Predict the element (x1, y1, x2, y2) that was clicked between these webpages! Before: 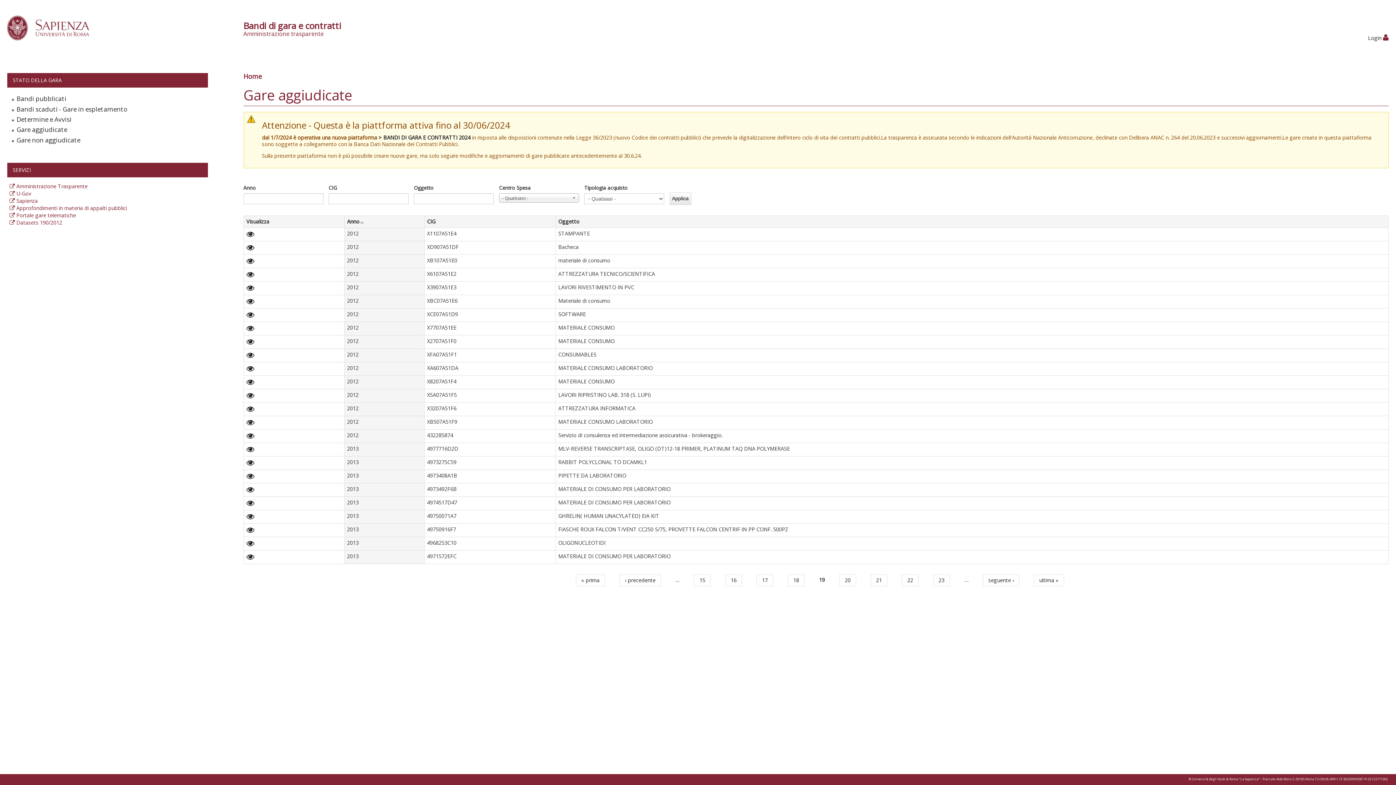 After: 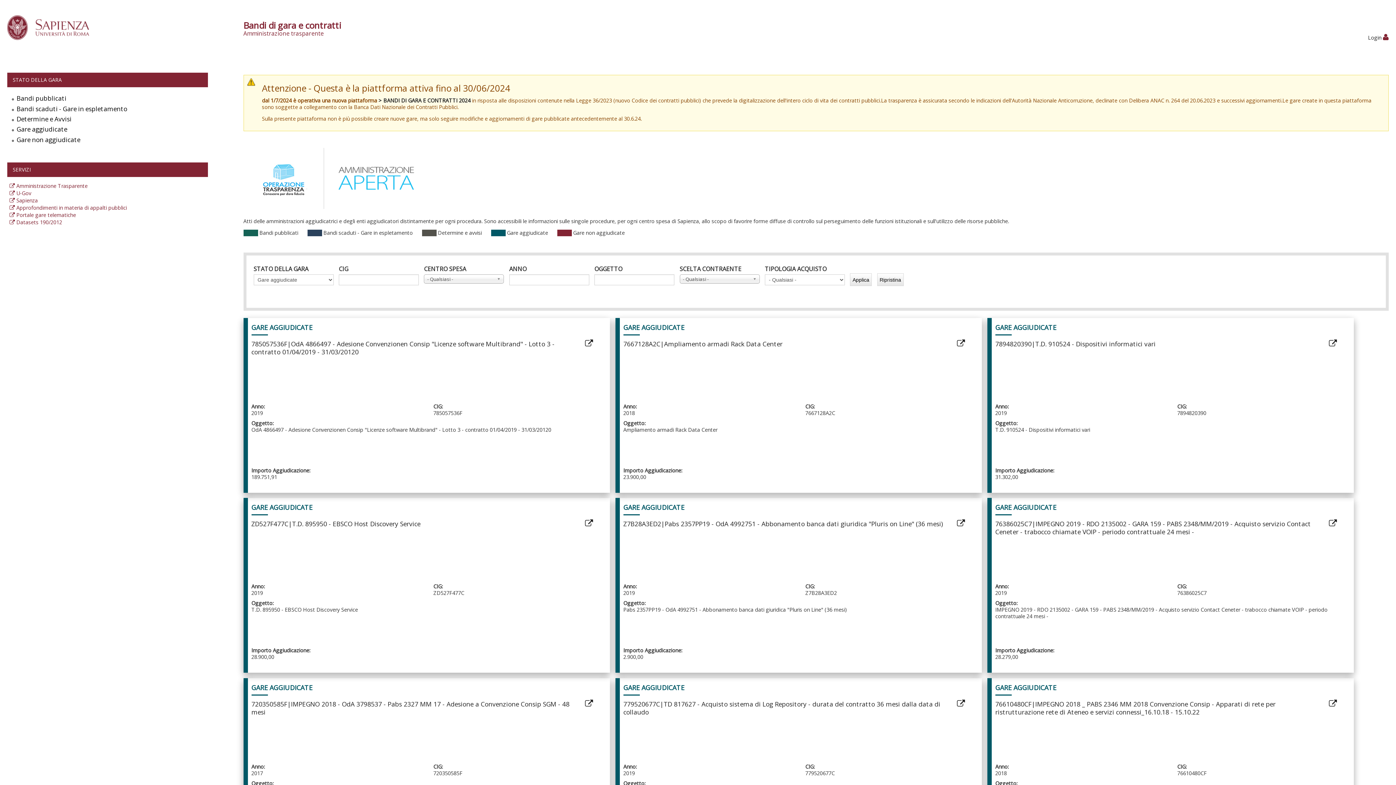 Action: label: Gare aggiudicate bbox: (16, 125, 204, 134)